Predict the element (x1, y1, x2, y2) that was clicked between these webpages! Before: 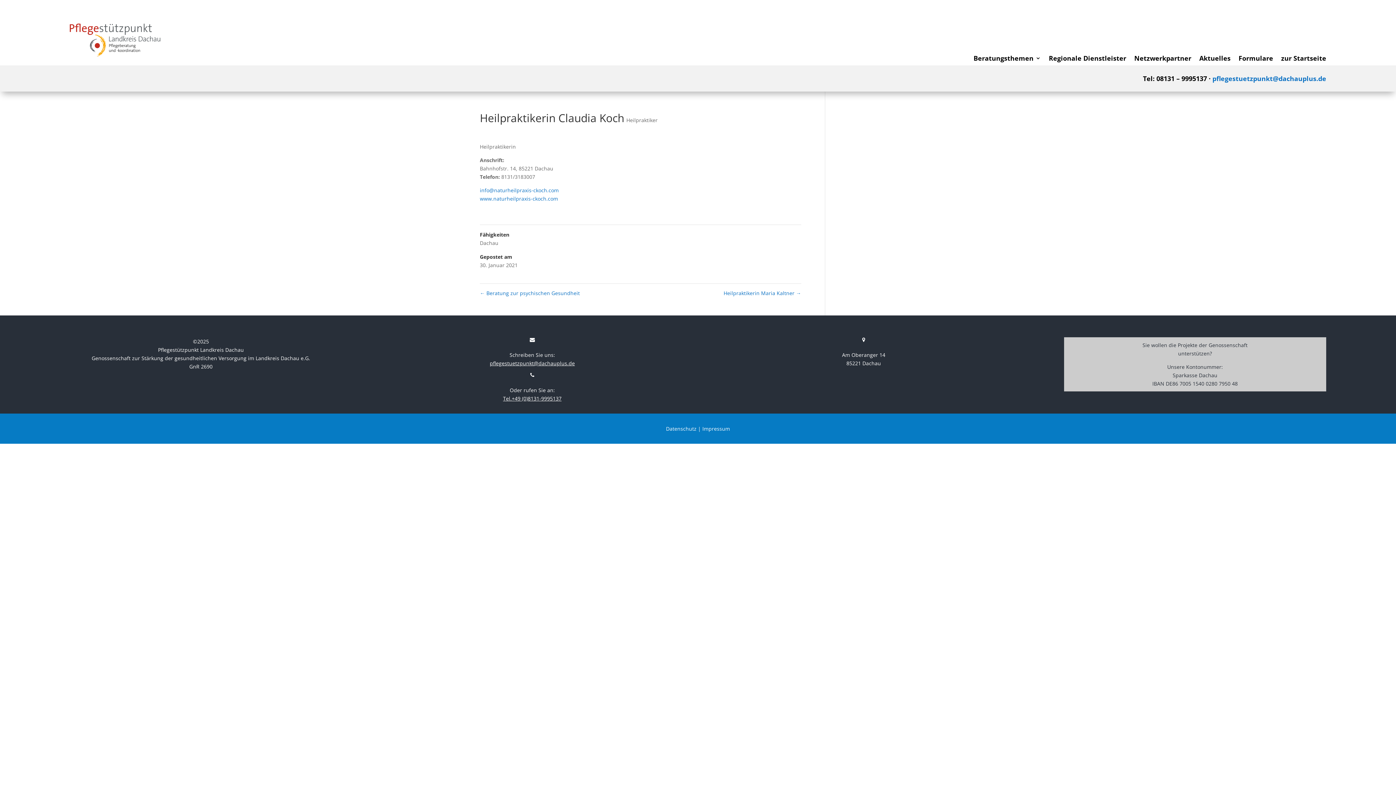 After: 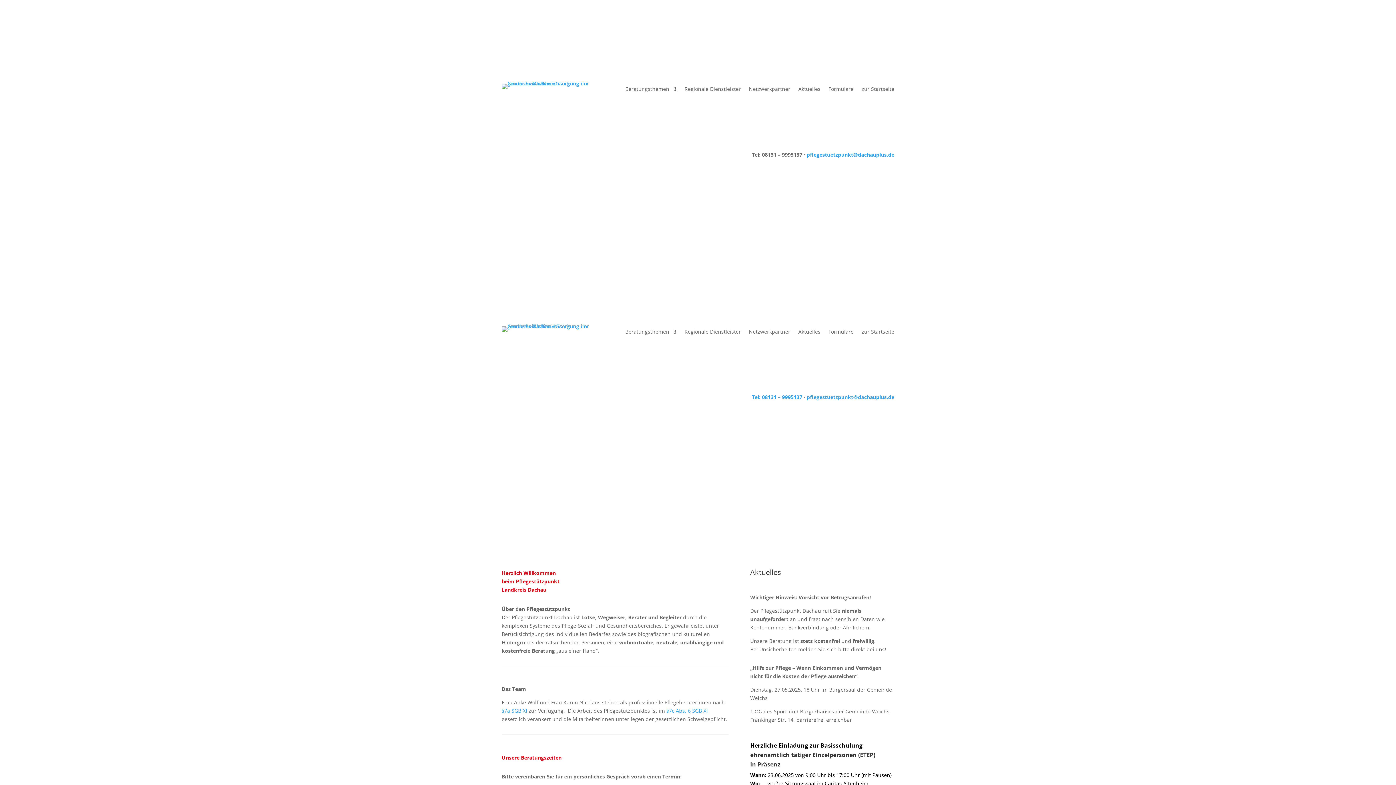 Action: bbox: (69, 51, 160, 58)